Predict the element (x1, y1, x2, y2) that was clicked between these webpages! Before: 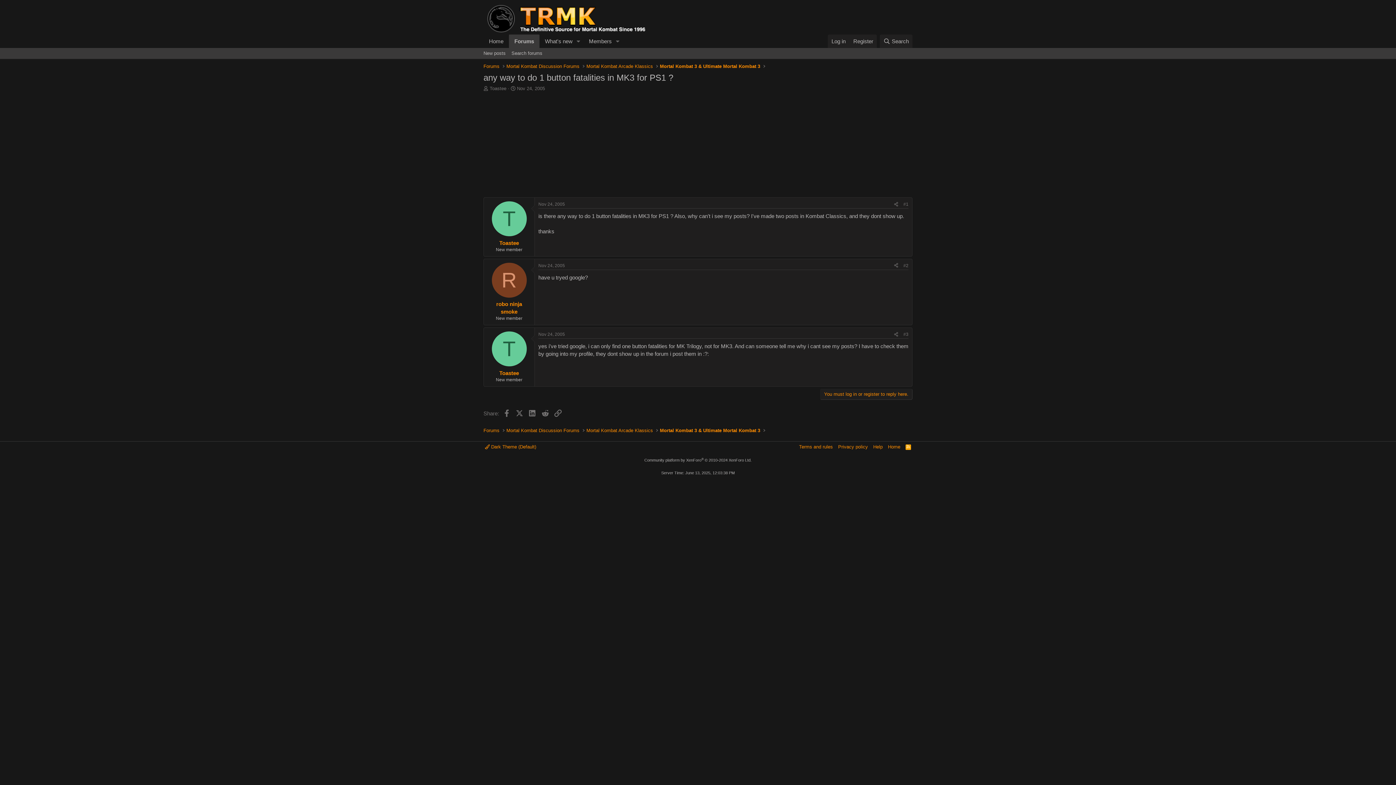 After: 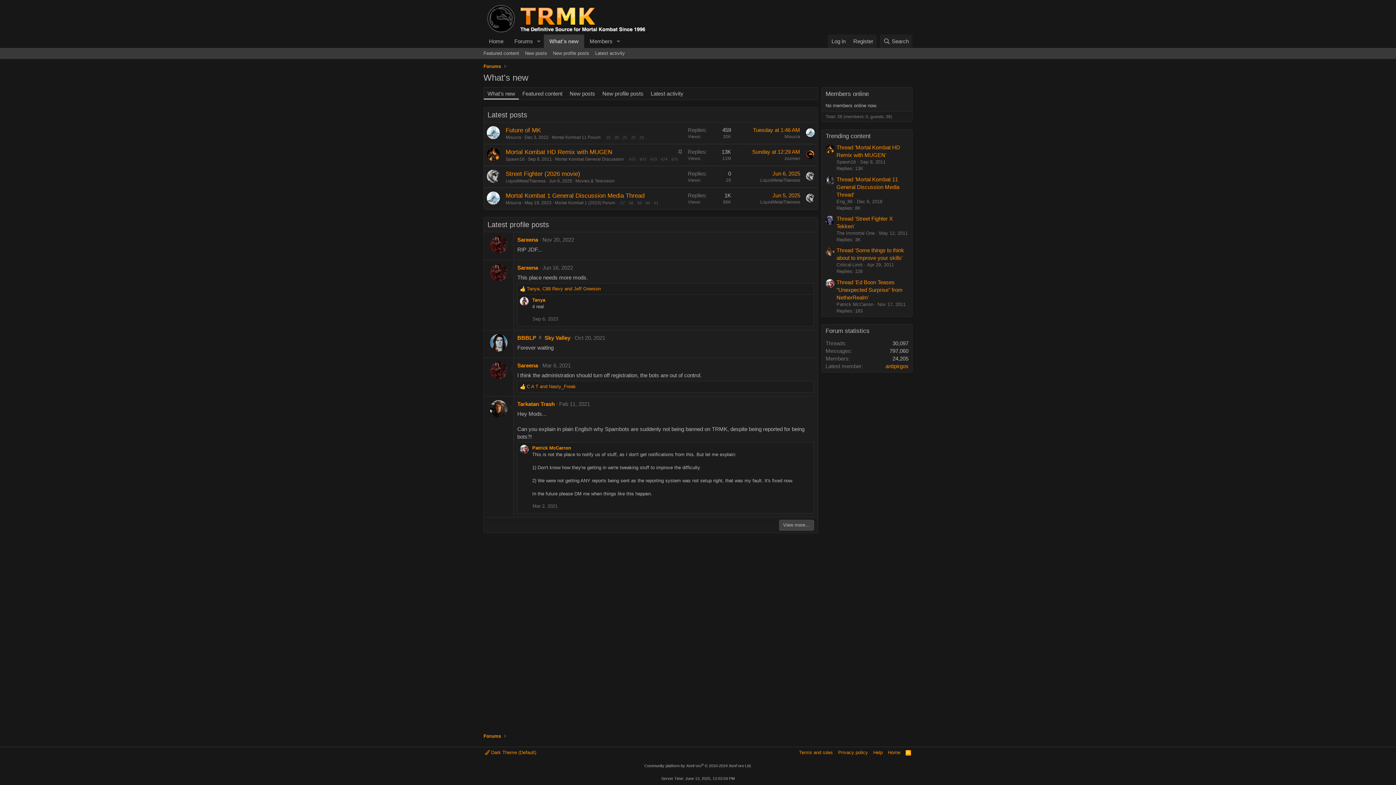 Action: label: What's new bbox: (539, 34, 573, 48)